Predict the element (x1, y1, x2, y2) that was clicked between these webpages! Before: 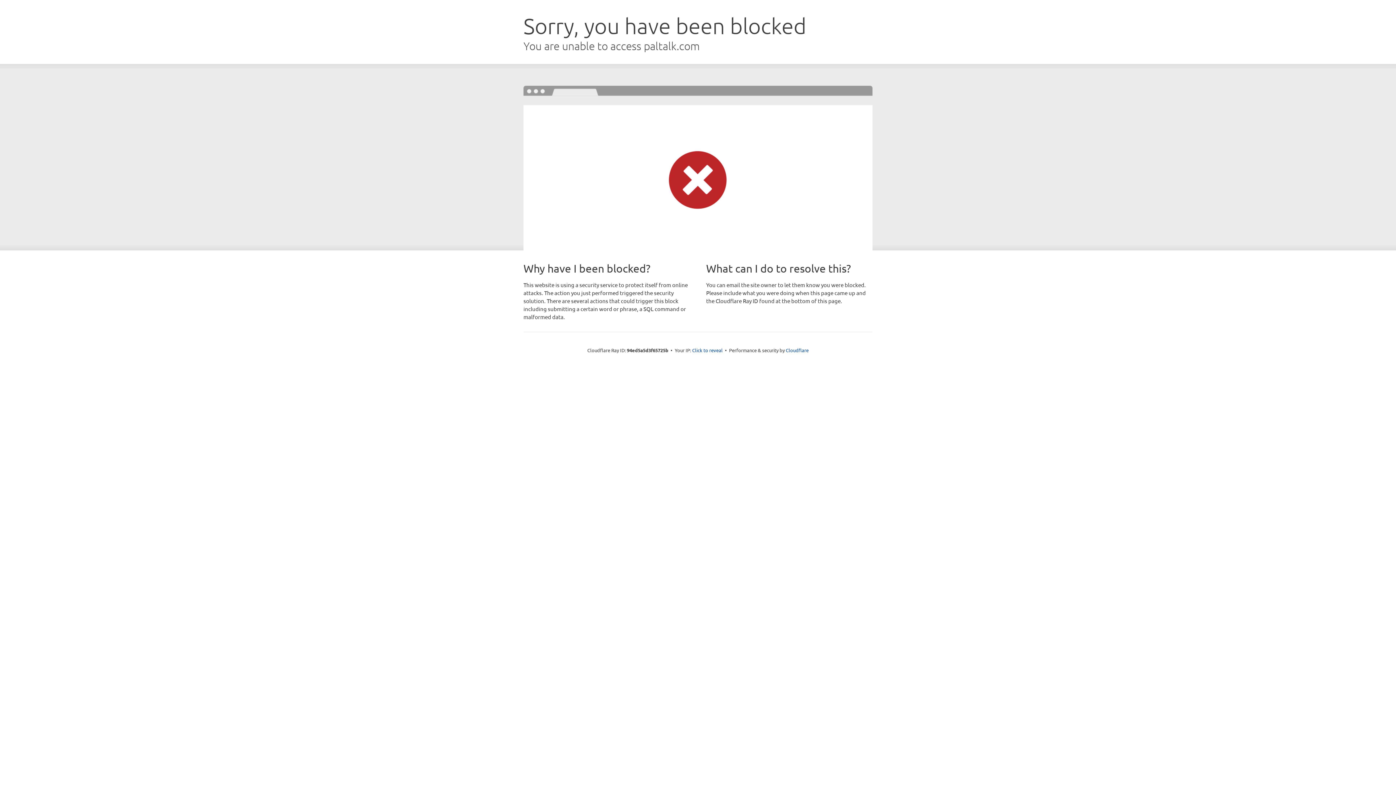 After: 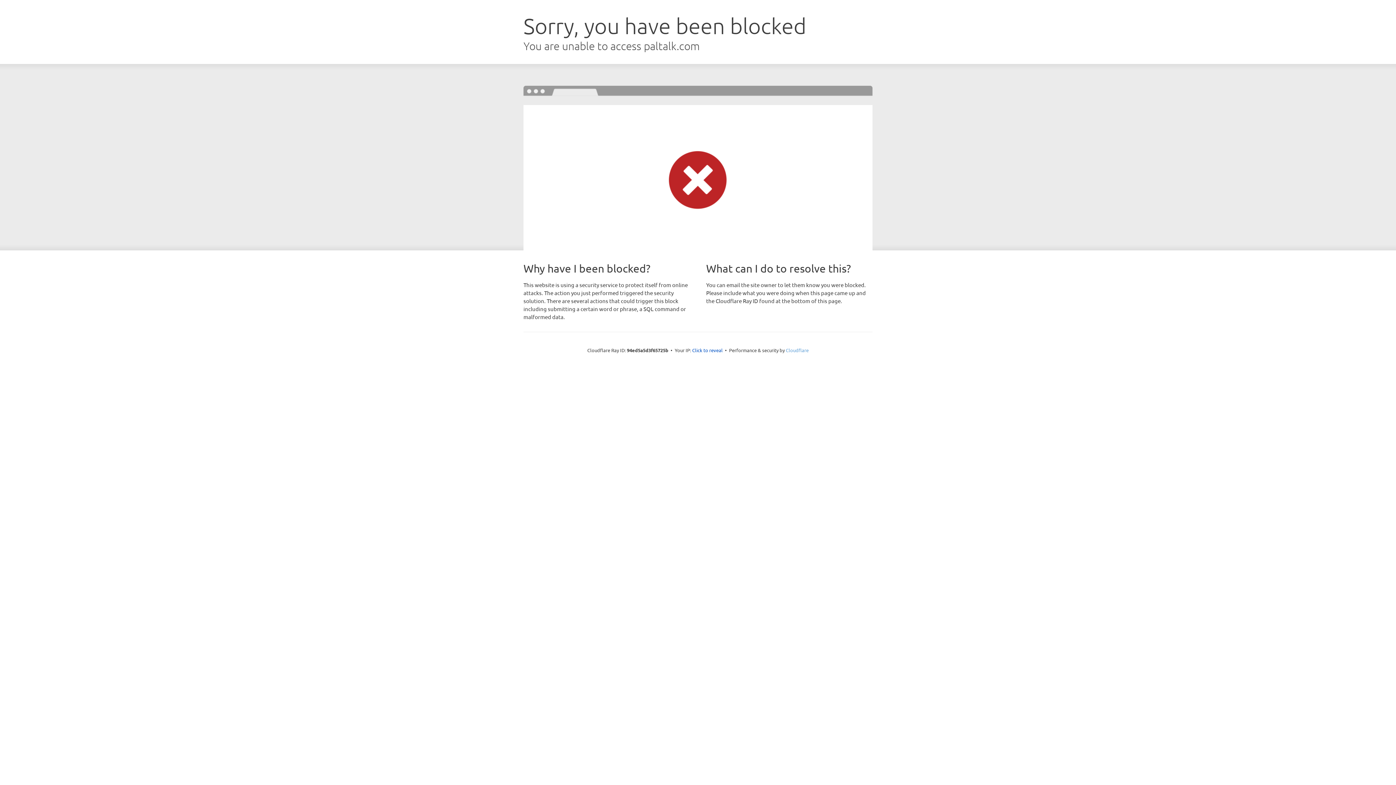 Action: label: Cloudflare bbox: (786, 347, 808, 353)